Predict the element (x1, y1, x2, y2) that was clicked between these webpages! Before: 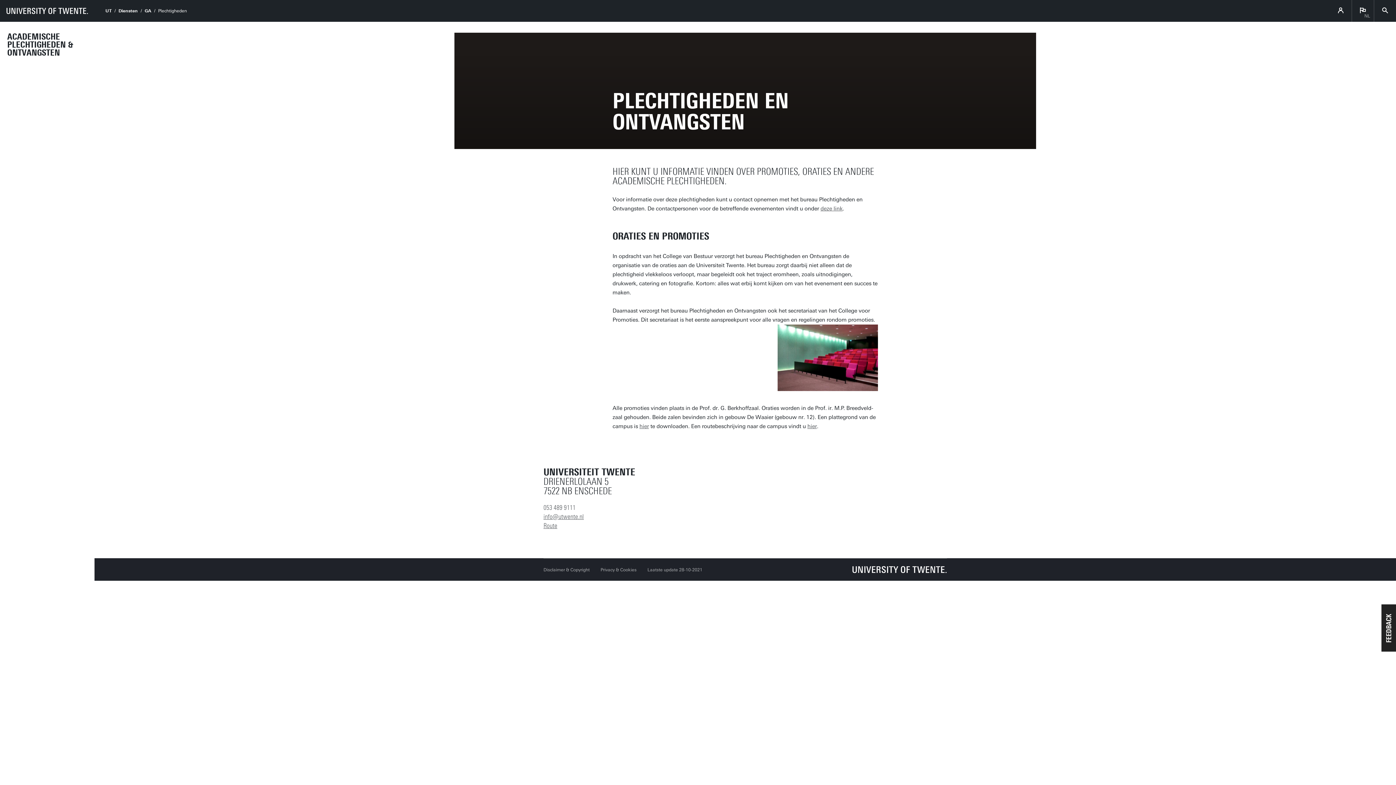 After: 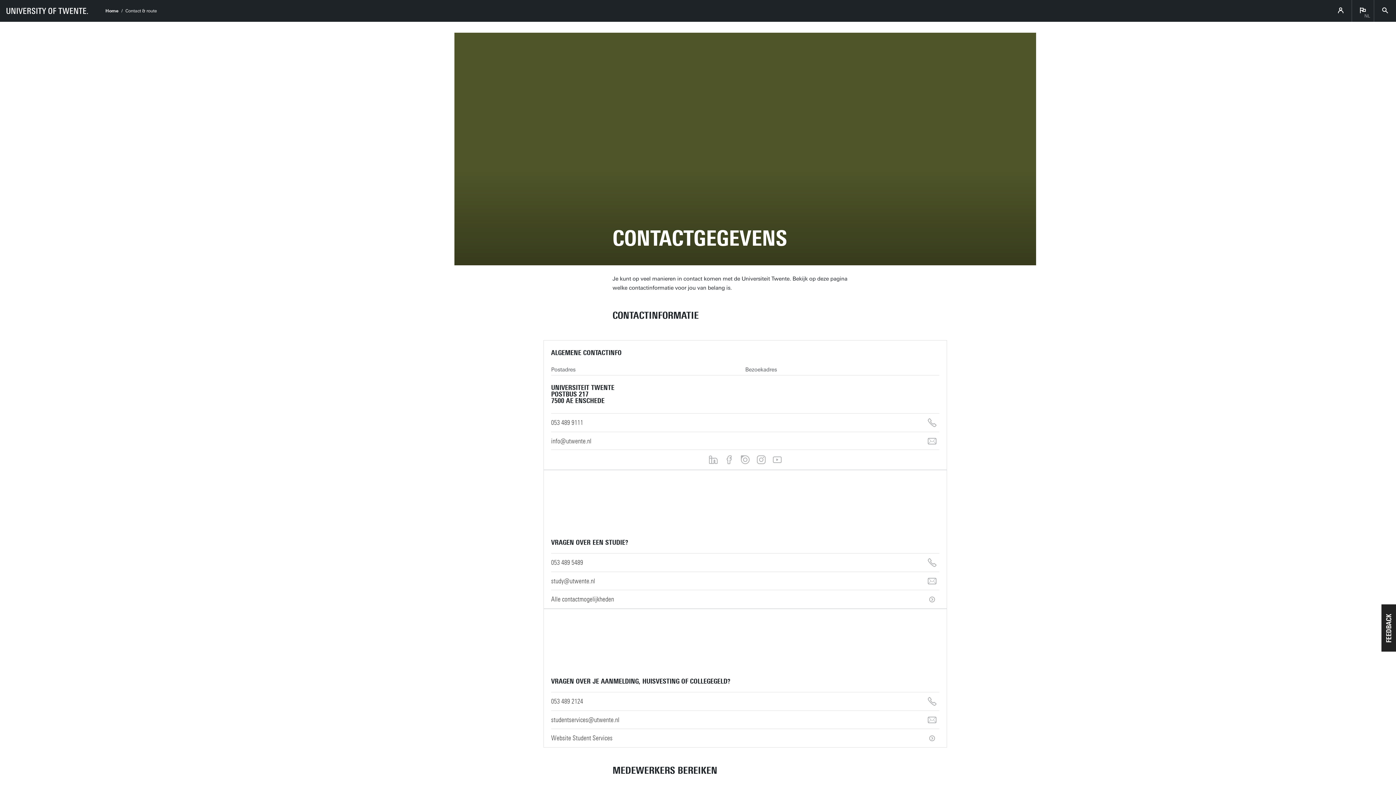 Action: label: Route bbox: (543, 522, 557, 530)